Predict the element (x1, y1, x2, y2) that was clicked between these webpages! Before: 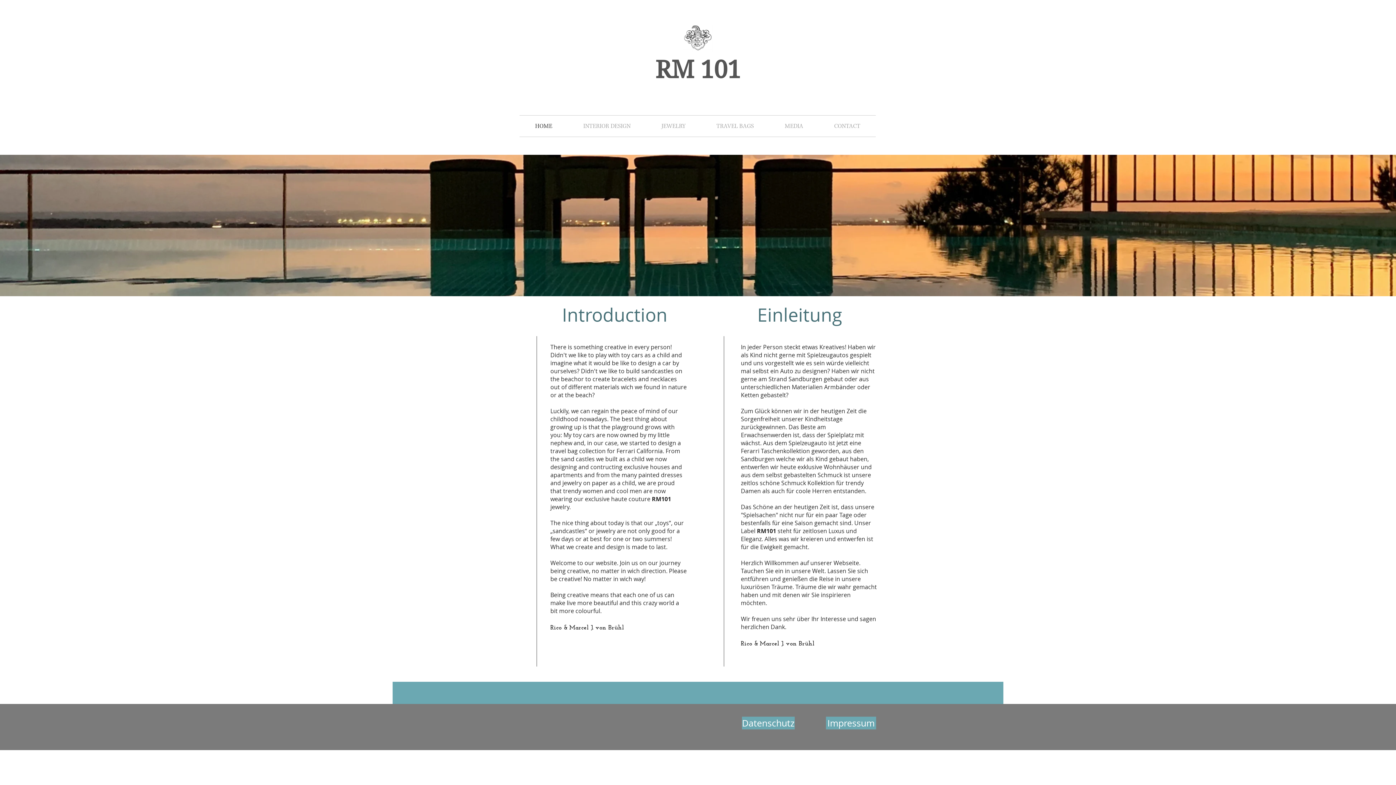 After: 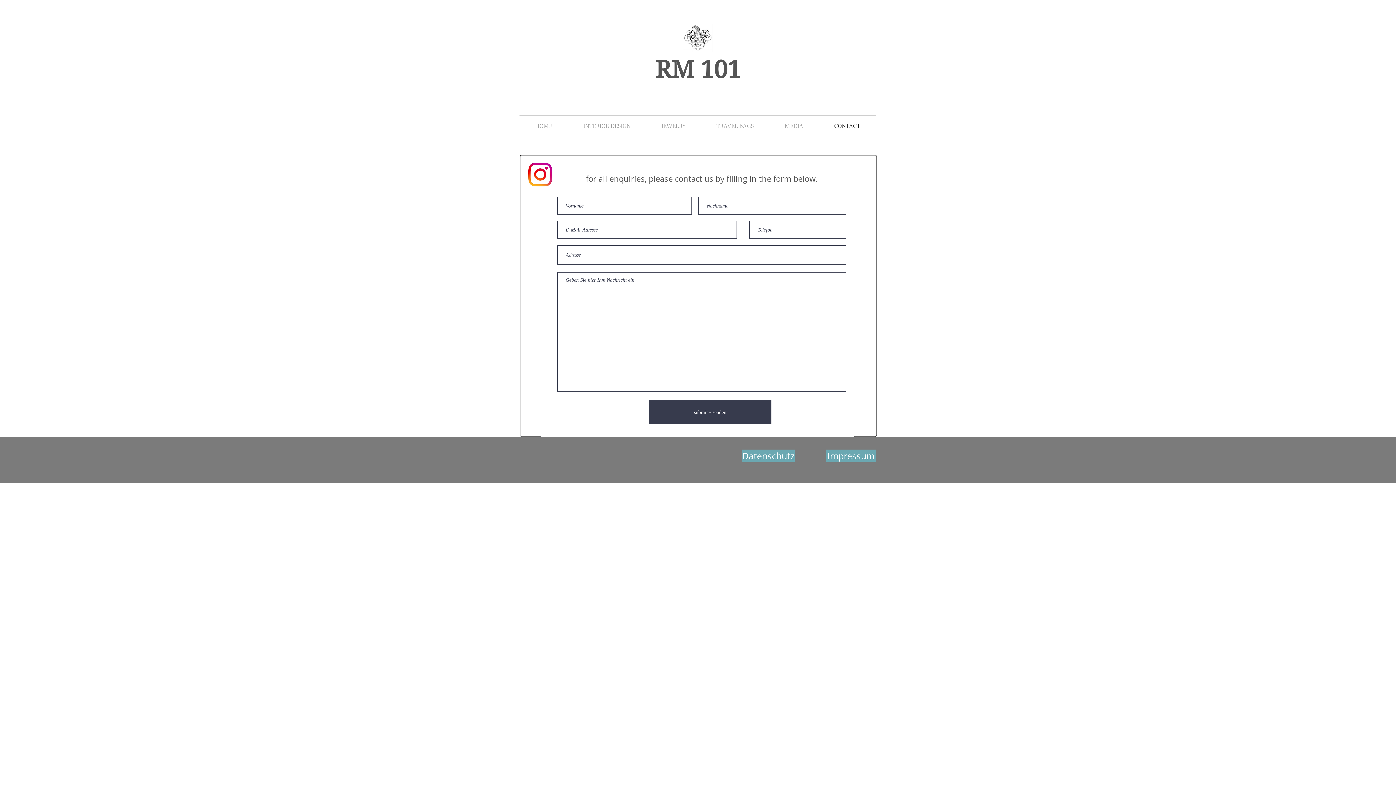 Action: bbox: (818, 115, 876, 136) label: CONTACT